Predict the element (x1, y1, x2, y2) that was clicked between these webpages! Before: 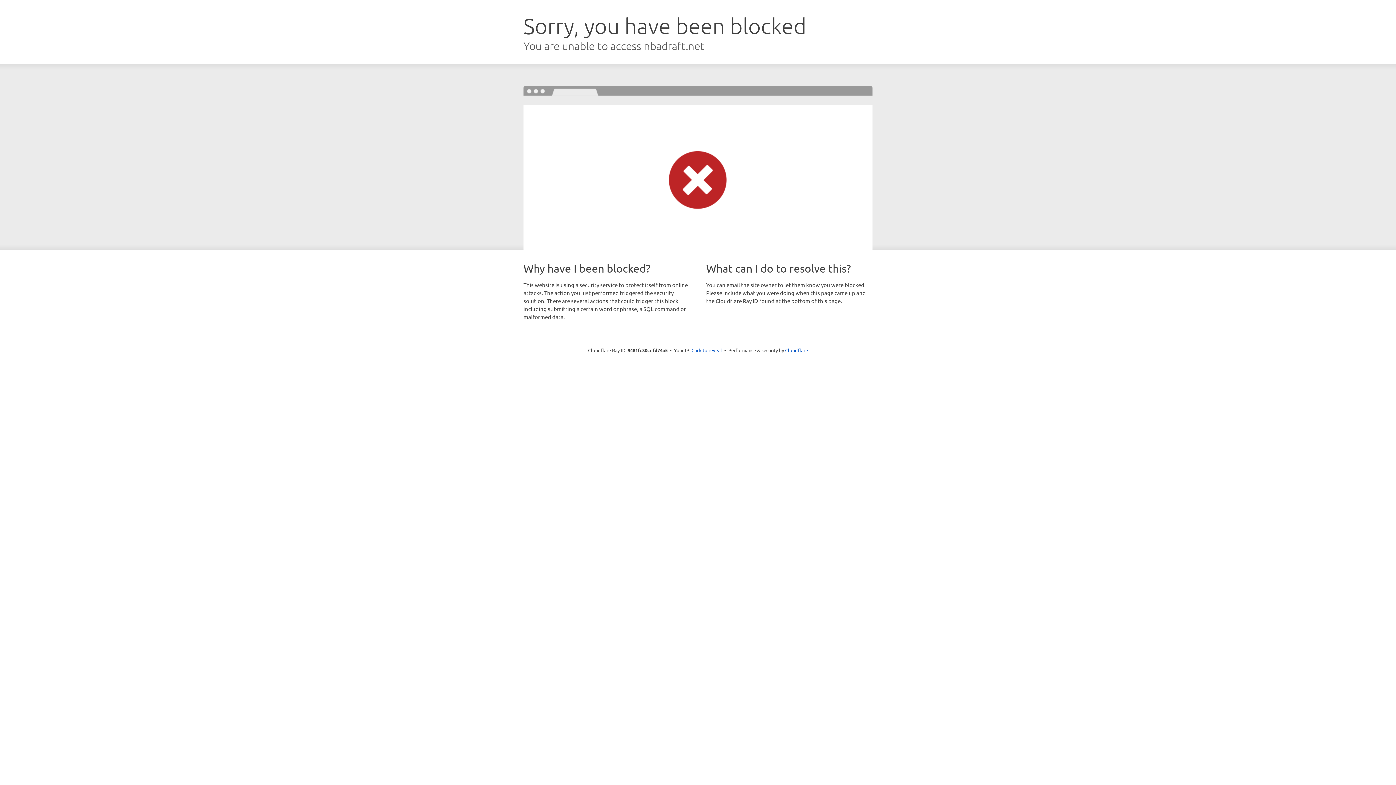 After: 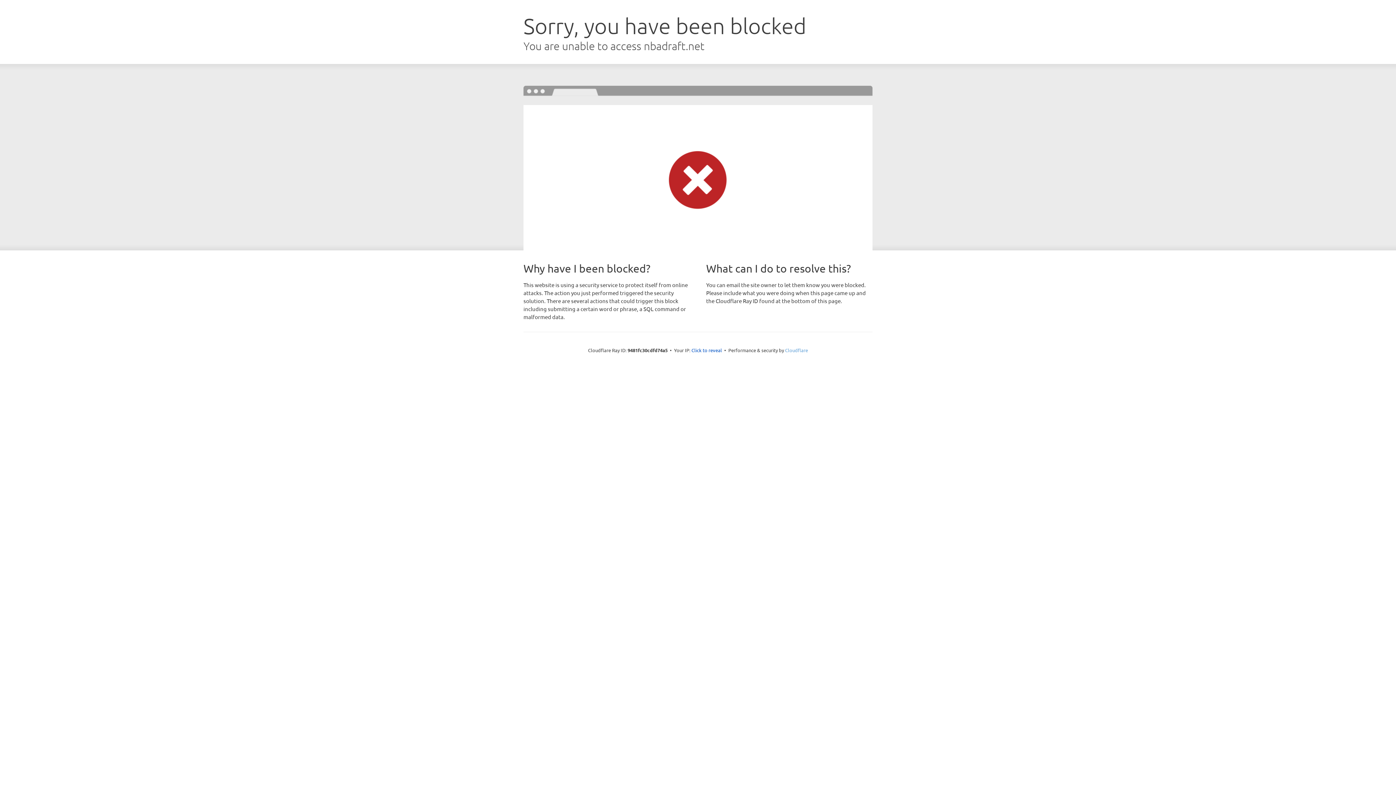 Action: label: Cloudflare bbox: (785, 347, 808, 353)